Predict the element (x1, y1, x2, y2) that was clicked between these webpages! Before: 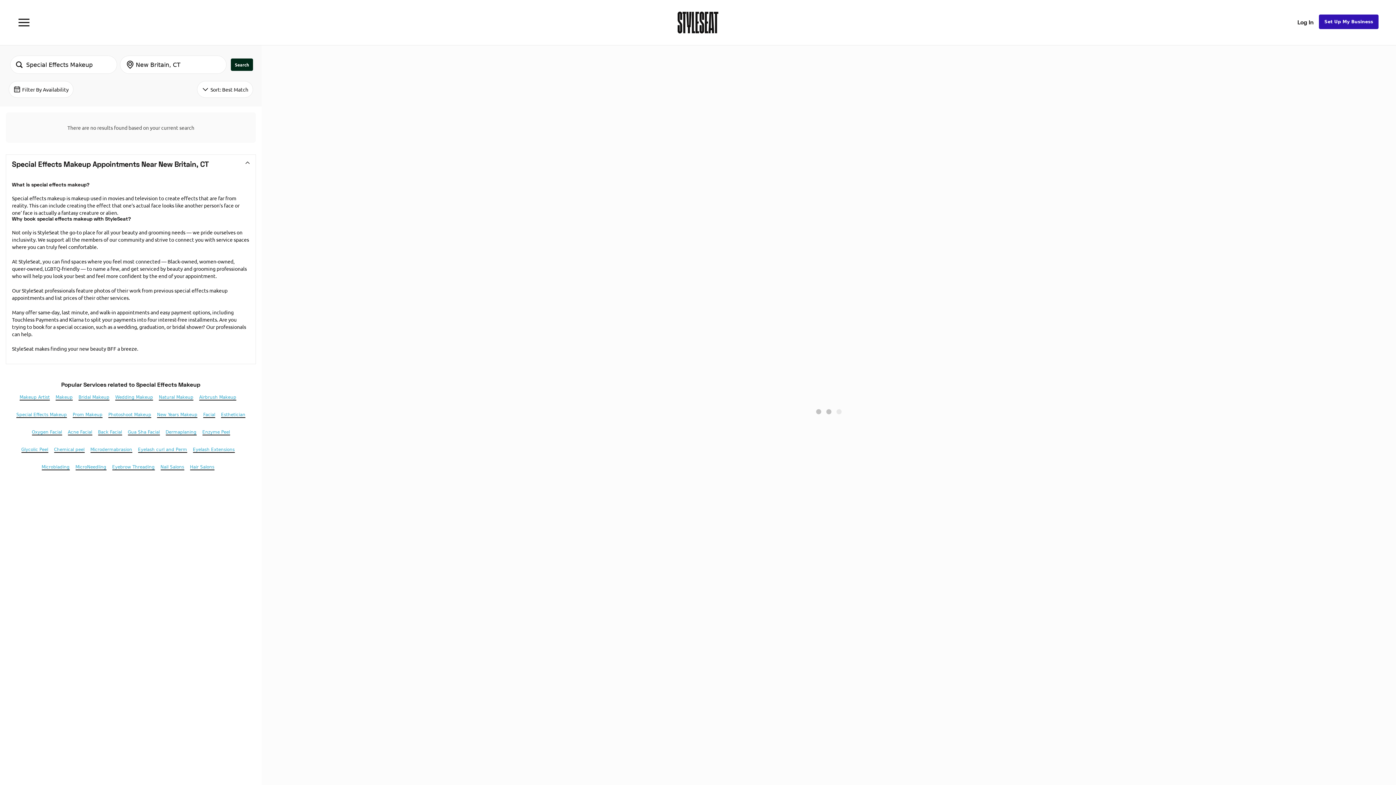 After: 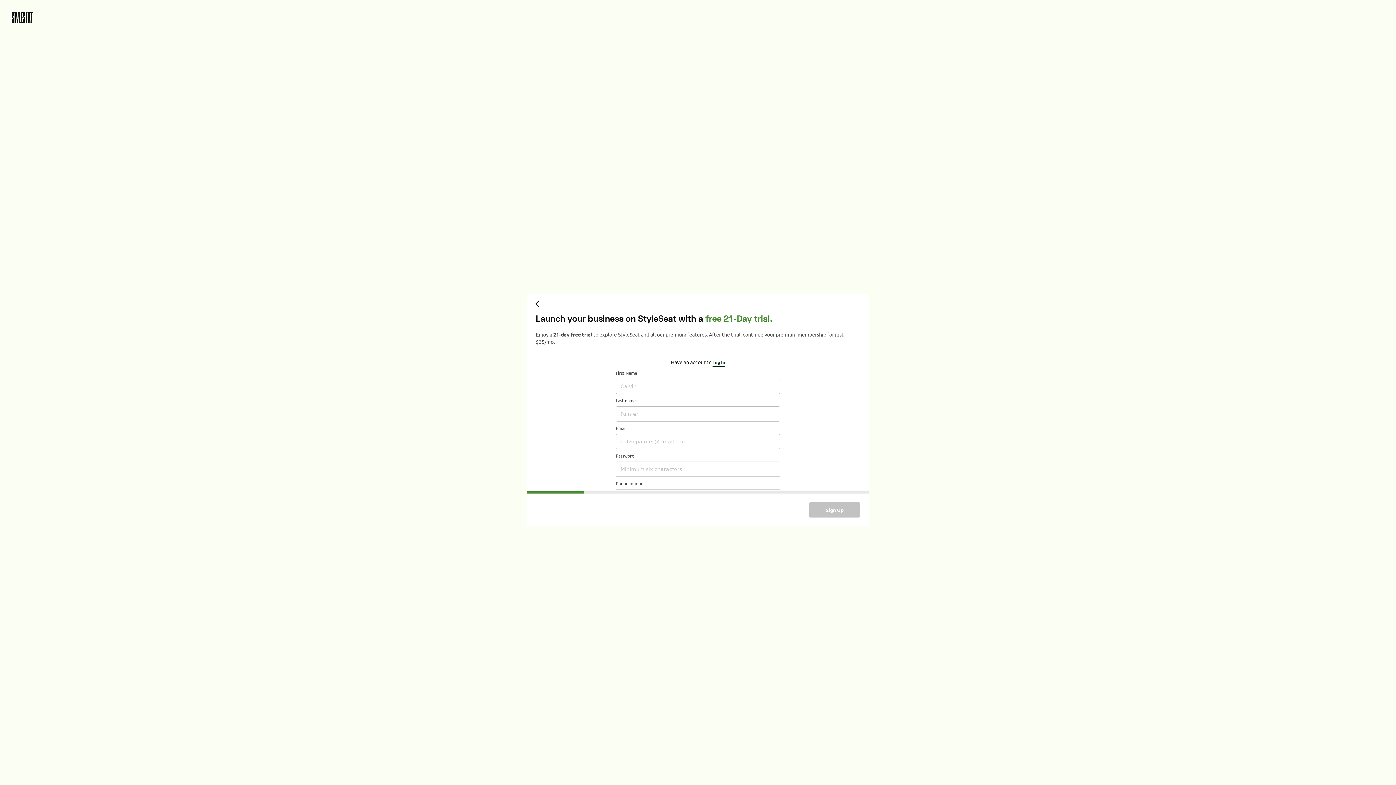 Action: bbox: (1319, 14, 1378, 28) label: Set Up My Business